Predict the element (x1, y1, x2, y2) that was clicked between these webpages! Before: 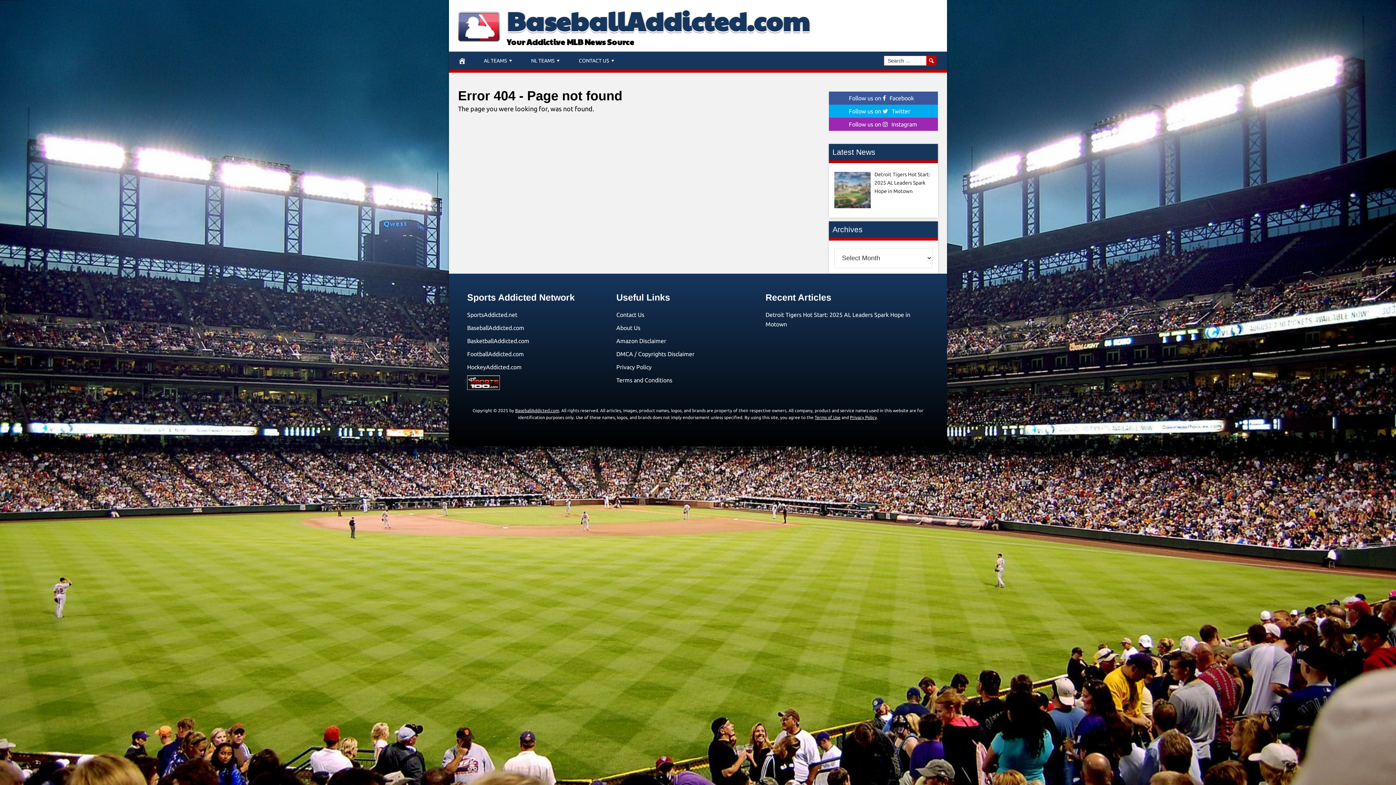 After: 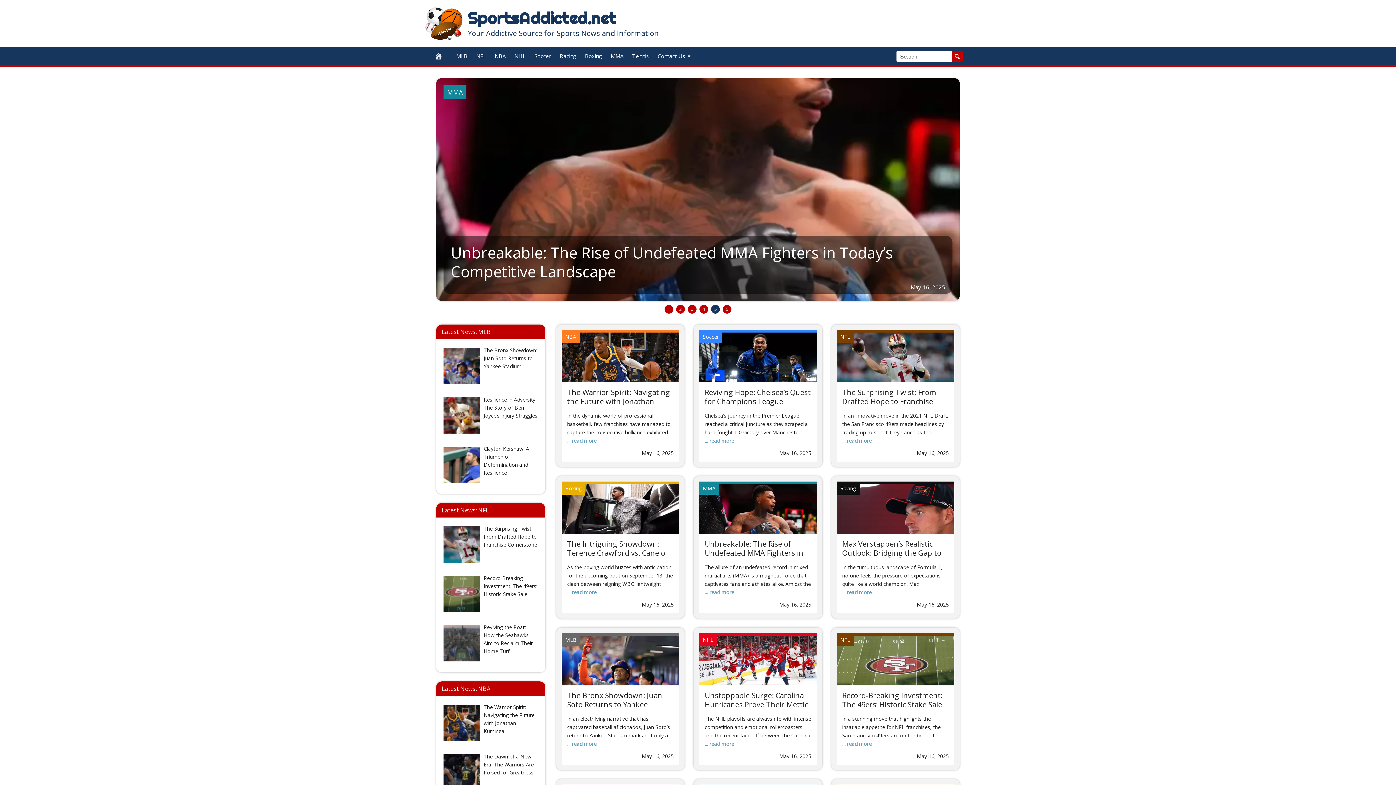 Action: label: SportsAddicted.net bbox: (467, 311, 517, 318)